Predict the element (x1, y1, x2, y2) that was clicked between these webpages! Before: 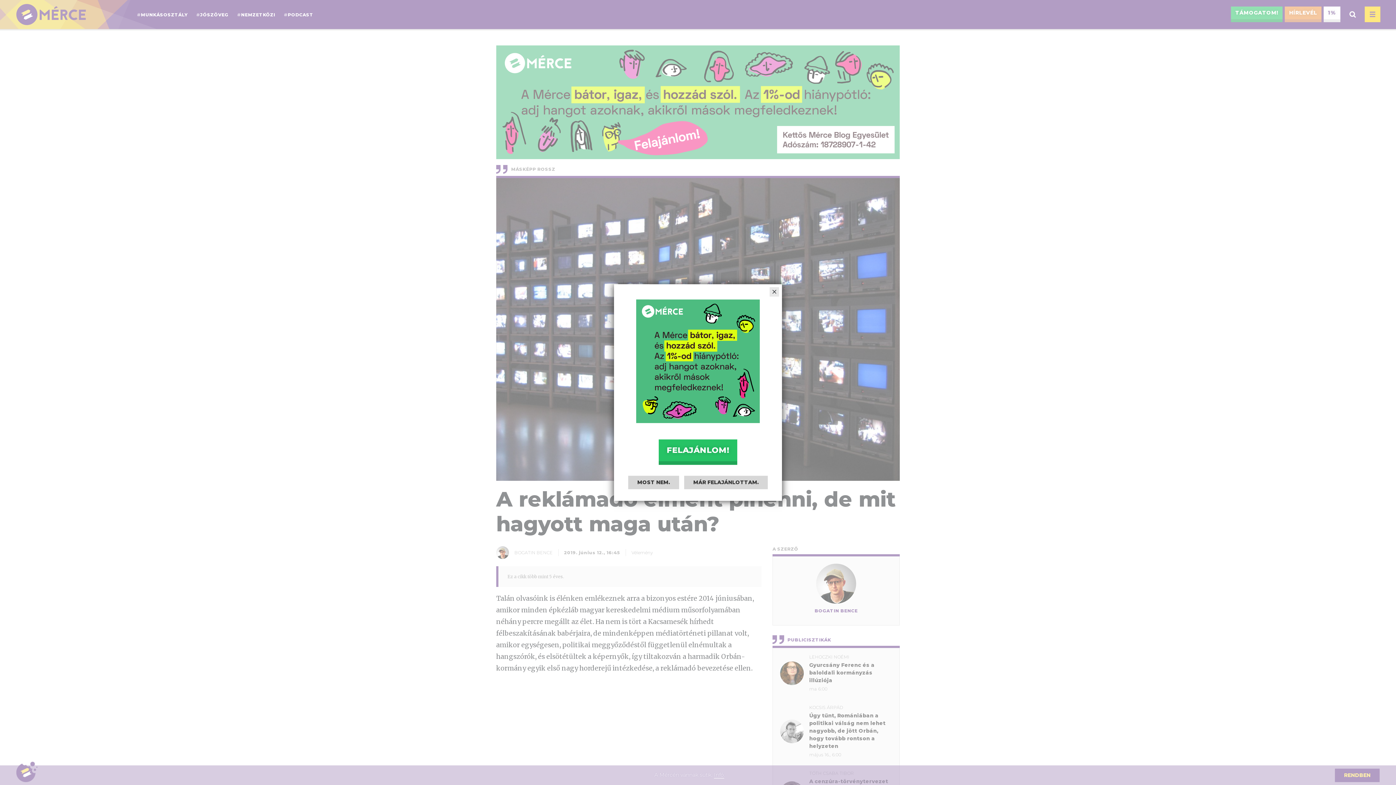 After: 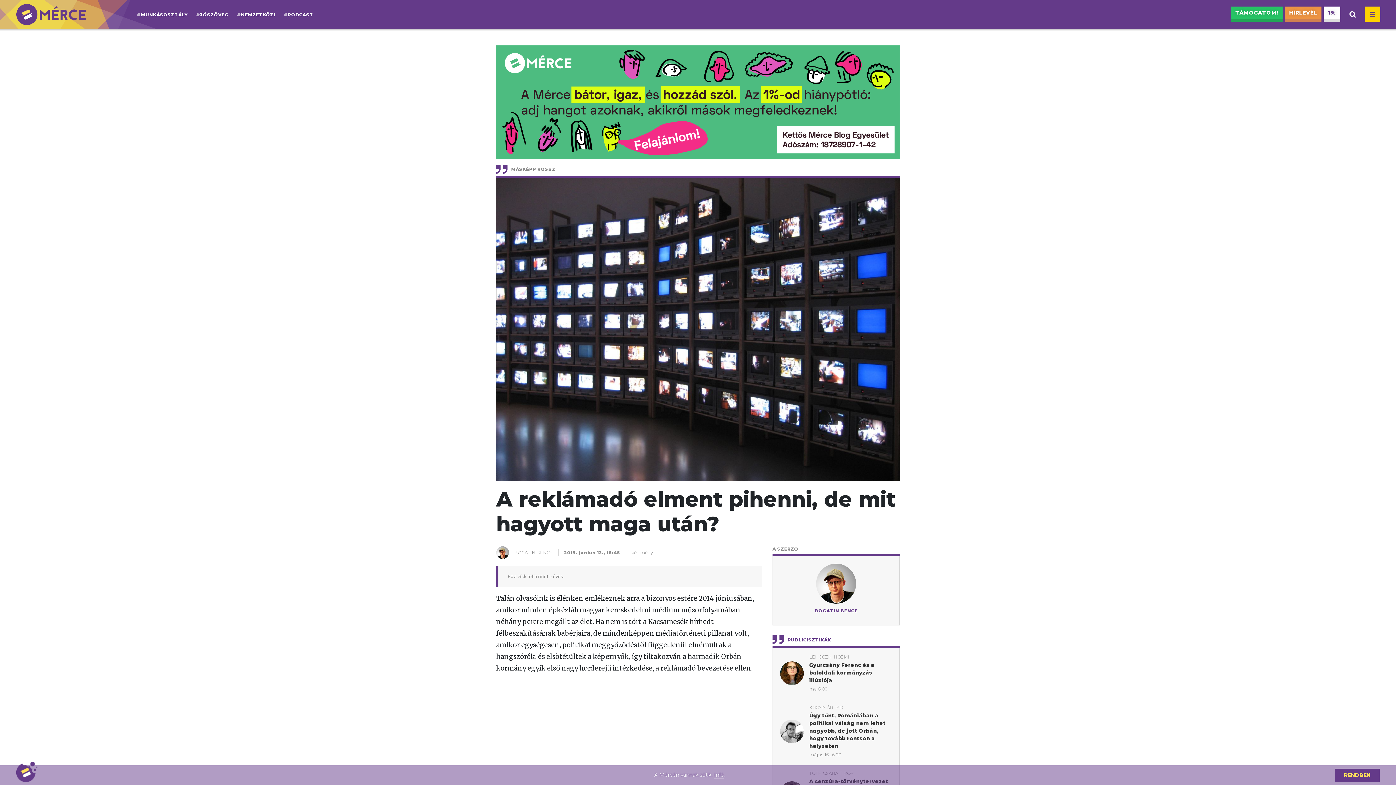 Action: label: MÁR FELAJÁNLOTTAM. bbox: (684, 475, 768, 489)